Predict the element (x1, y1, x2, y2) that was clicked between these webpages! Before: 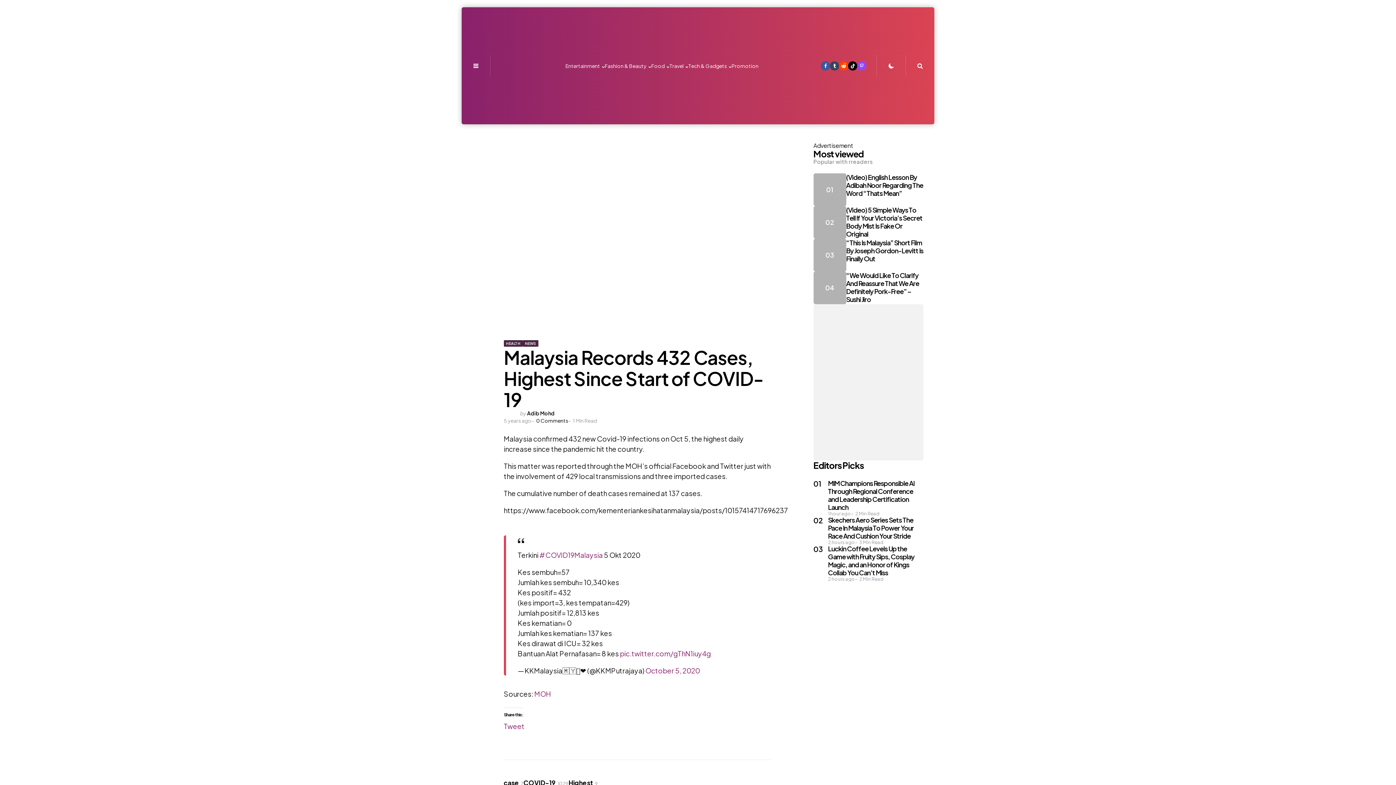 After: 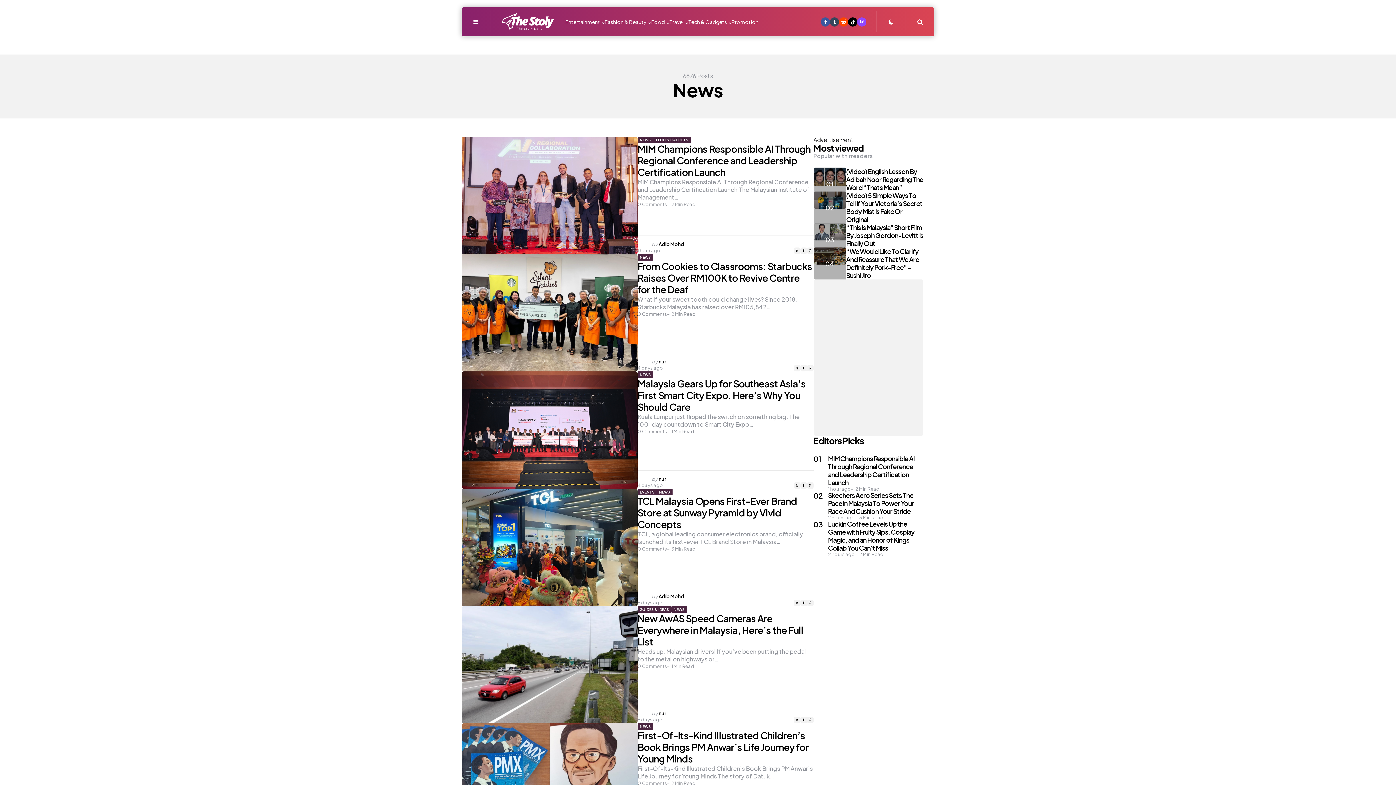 Action: label: NEWS bbox: (522, 340, 537, 346)